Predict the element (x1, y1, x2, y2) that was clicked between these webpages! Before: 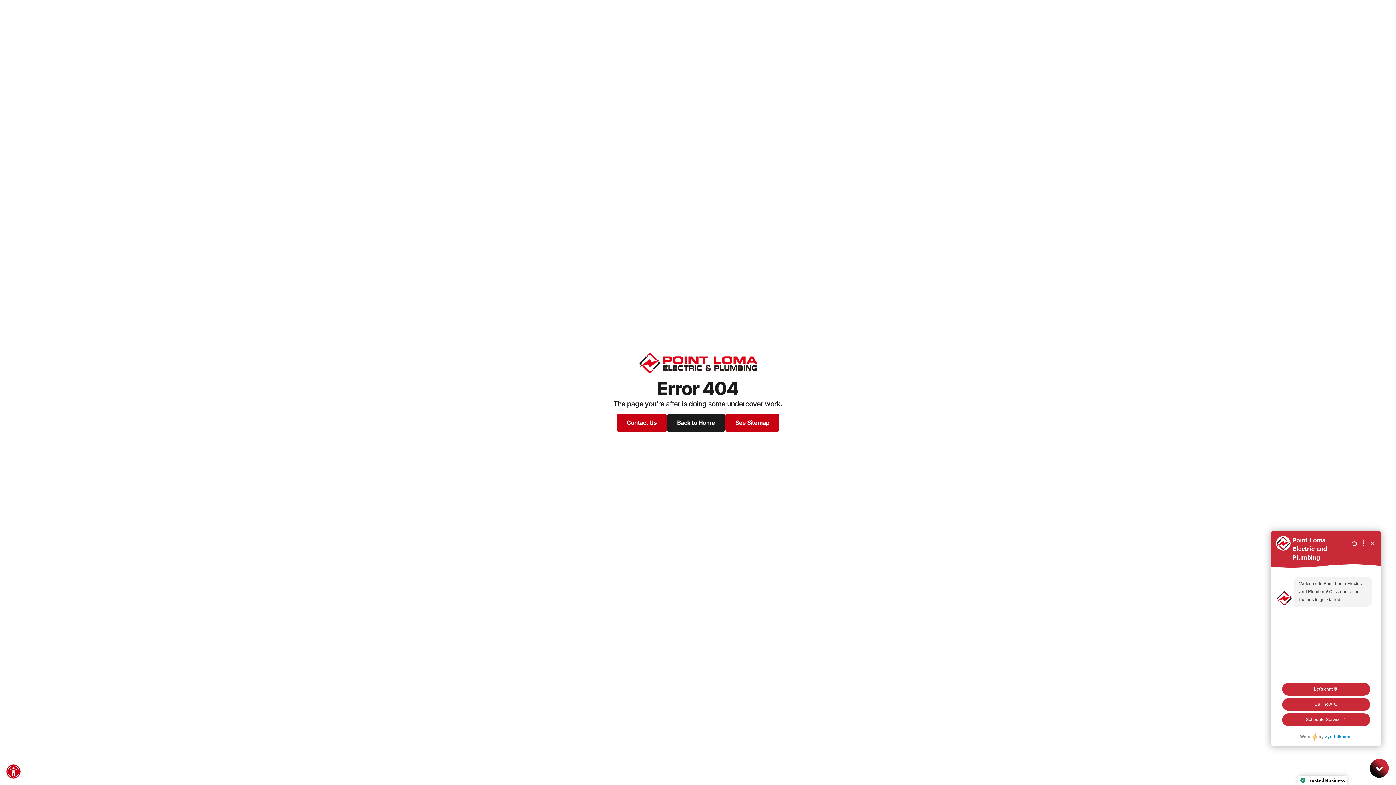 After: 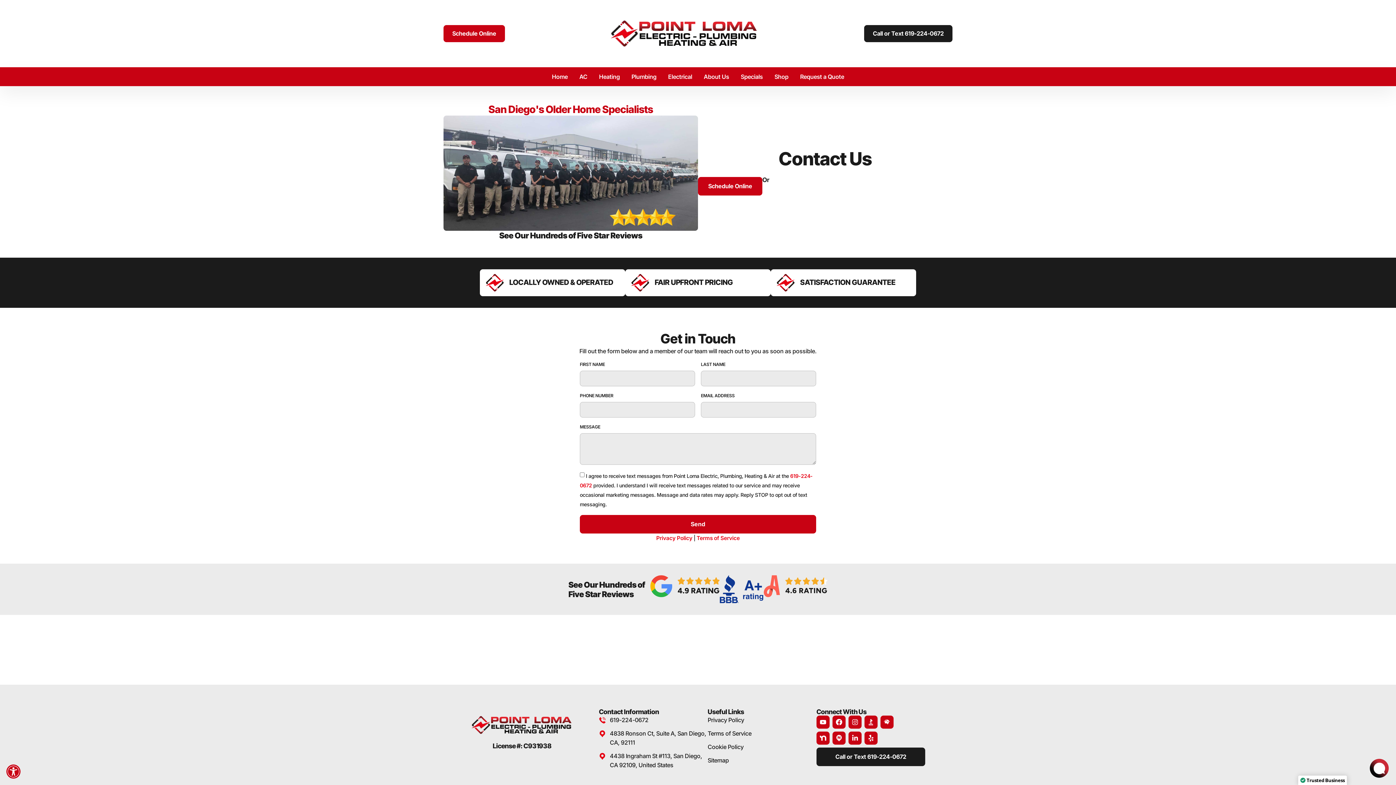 Action: bbox: (616, 413, 667, 432) label: Contact Us